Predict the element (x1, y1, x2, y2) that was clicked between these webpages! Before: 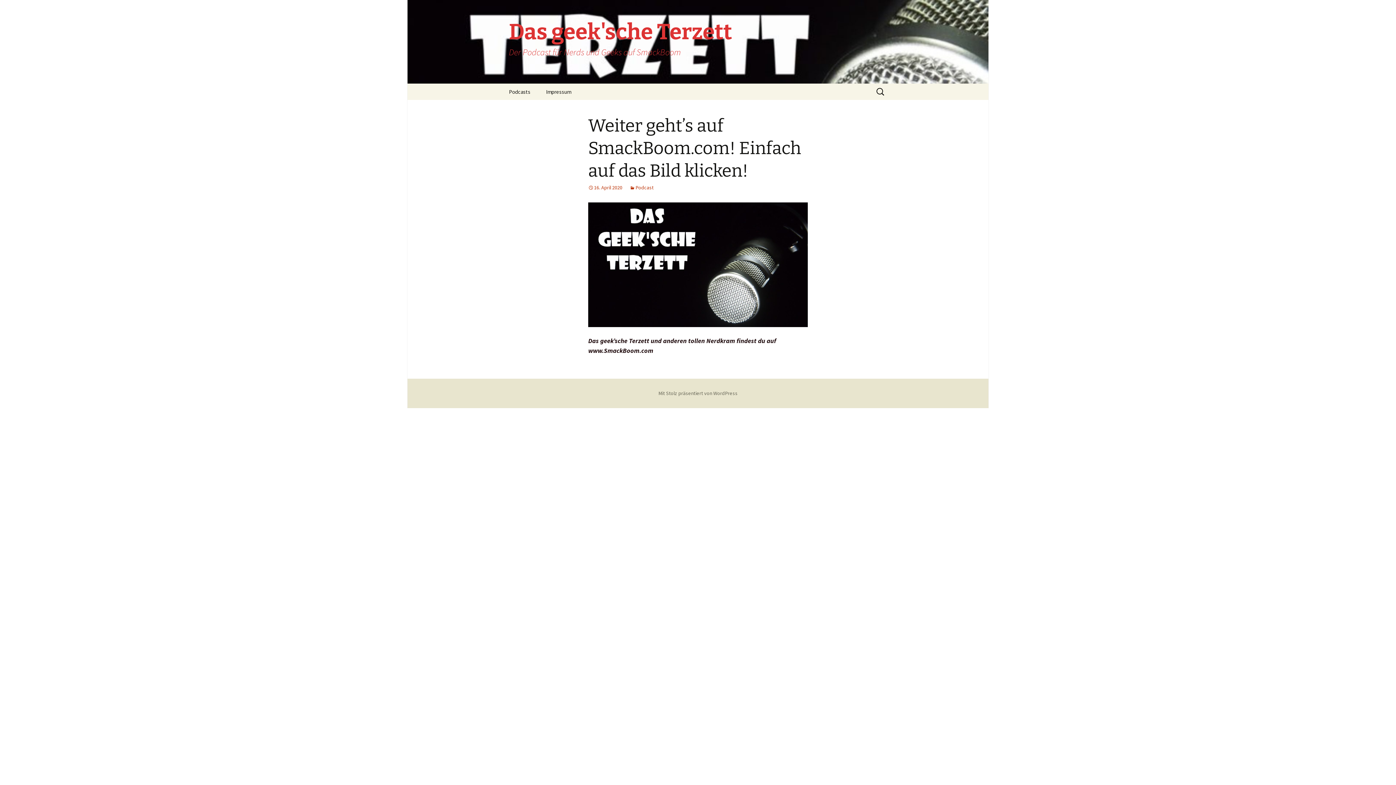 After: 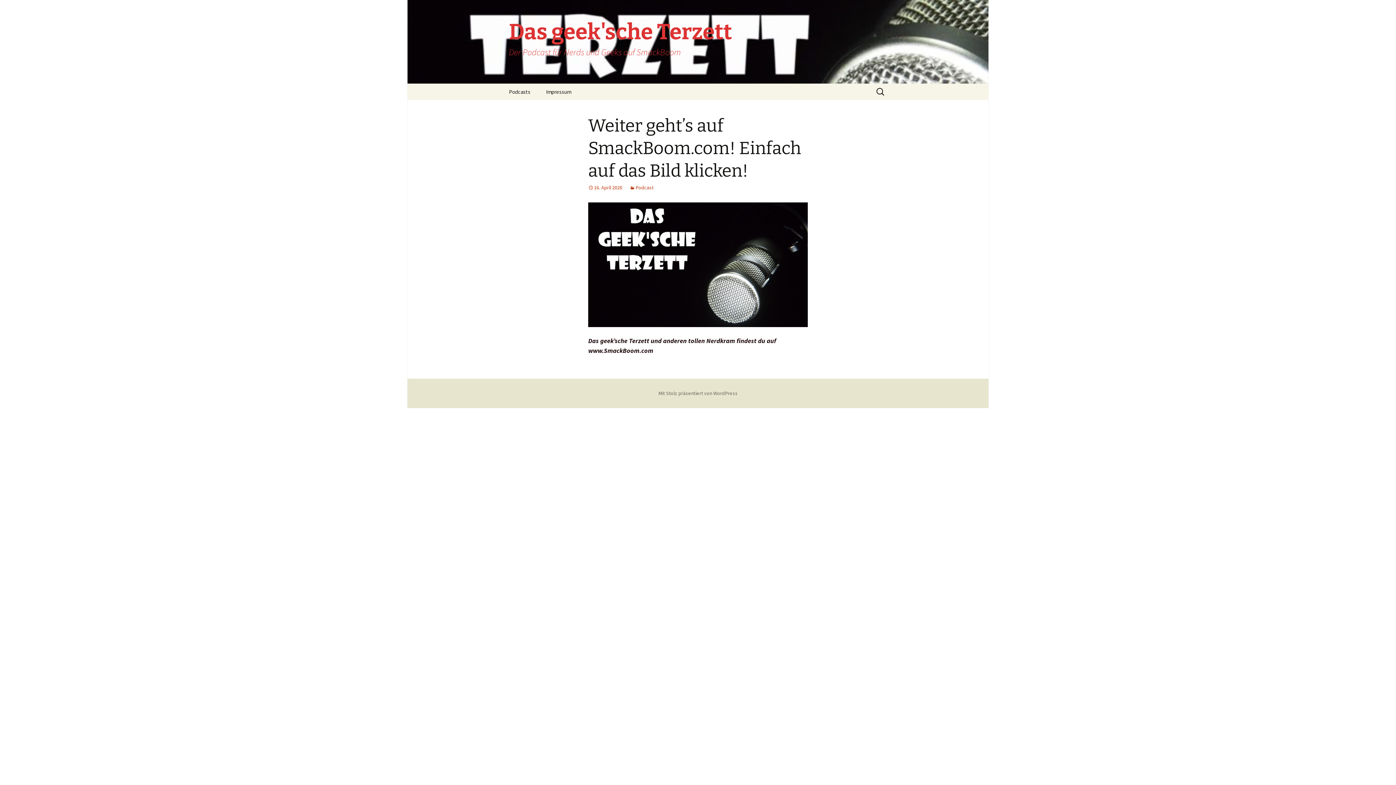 Action: label: 16. April 2020 bbox: (588, 184, 622, 190)